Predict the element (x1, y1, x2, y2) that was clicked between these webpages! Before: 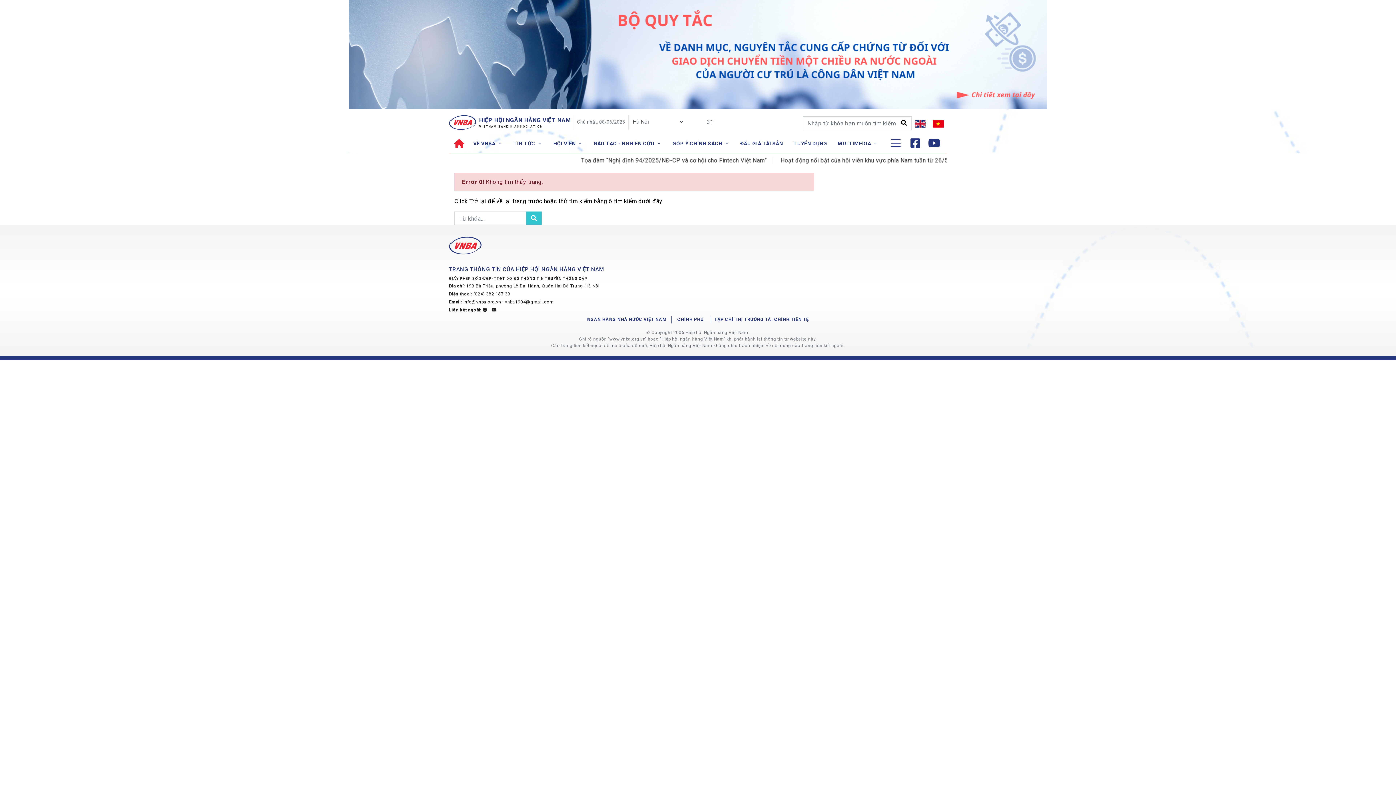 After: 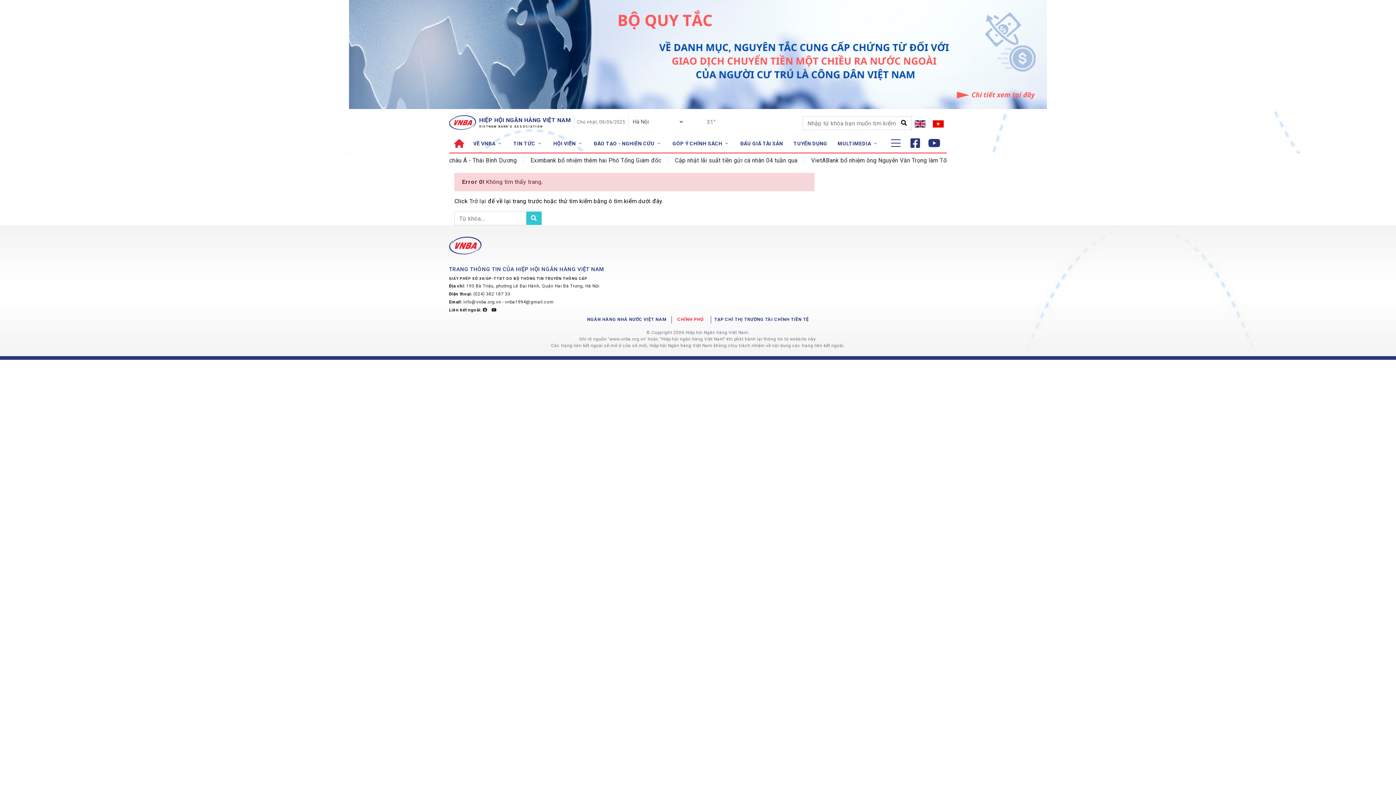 Action: bbox: (677, 316, 703, 322) label: CHÍNH PHỦ